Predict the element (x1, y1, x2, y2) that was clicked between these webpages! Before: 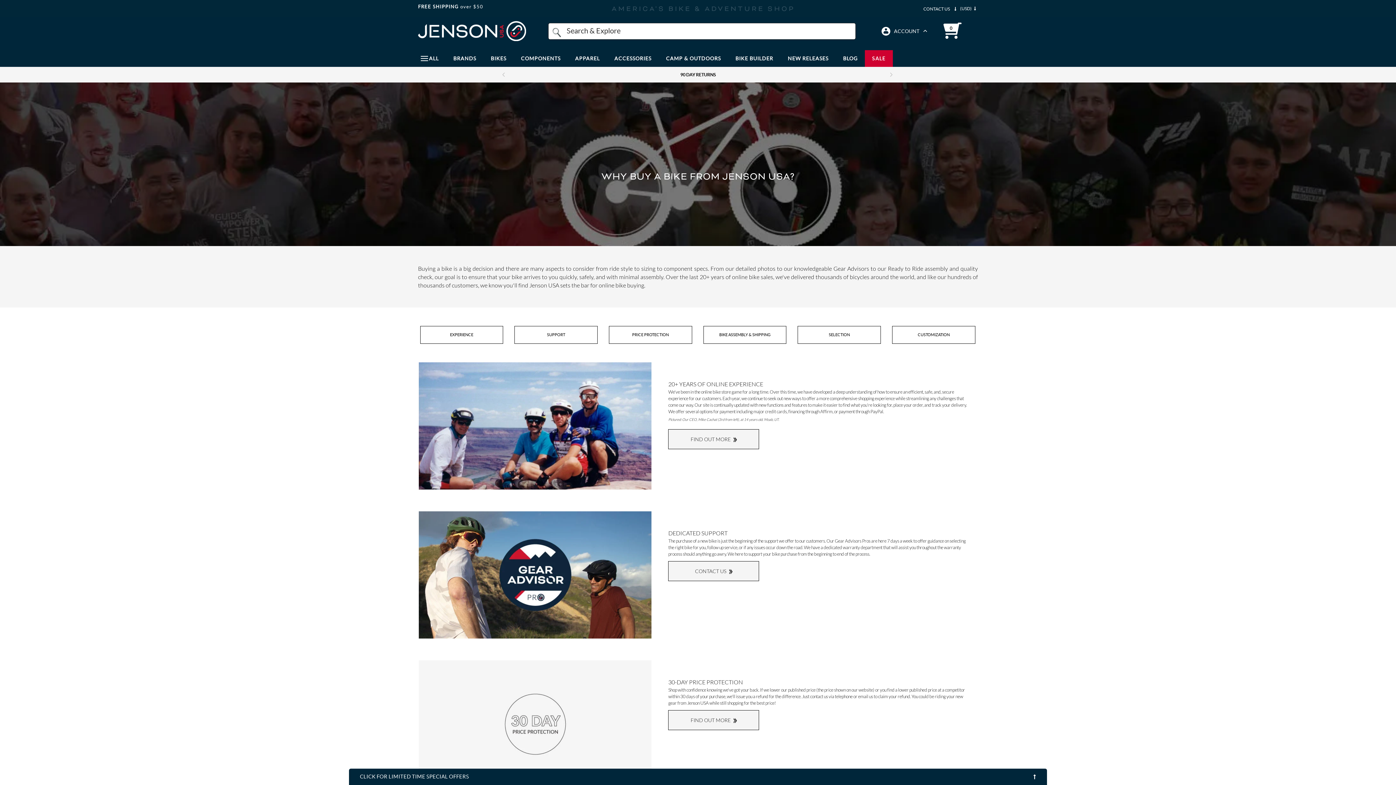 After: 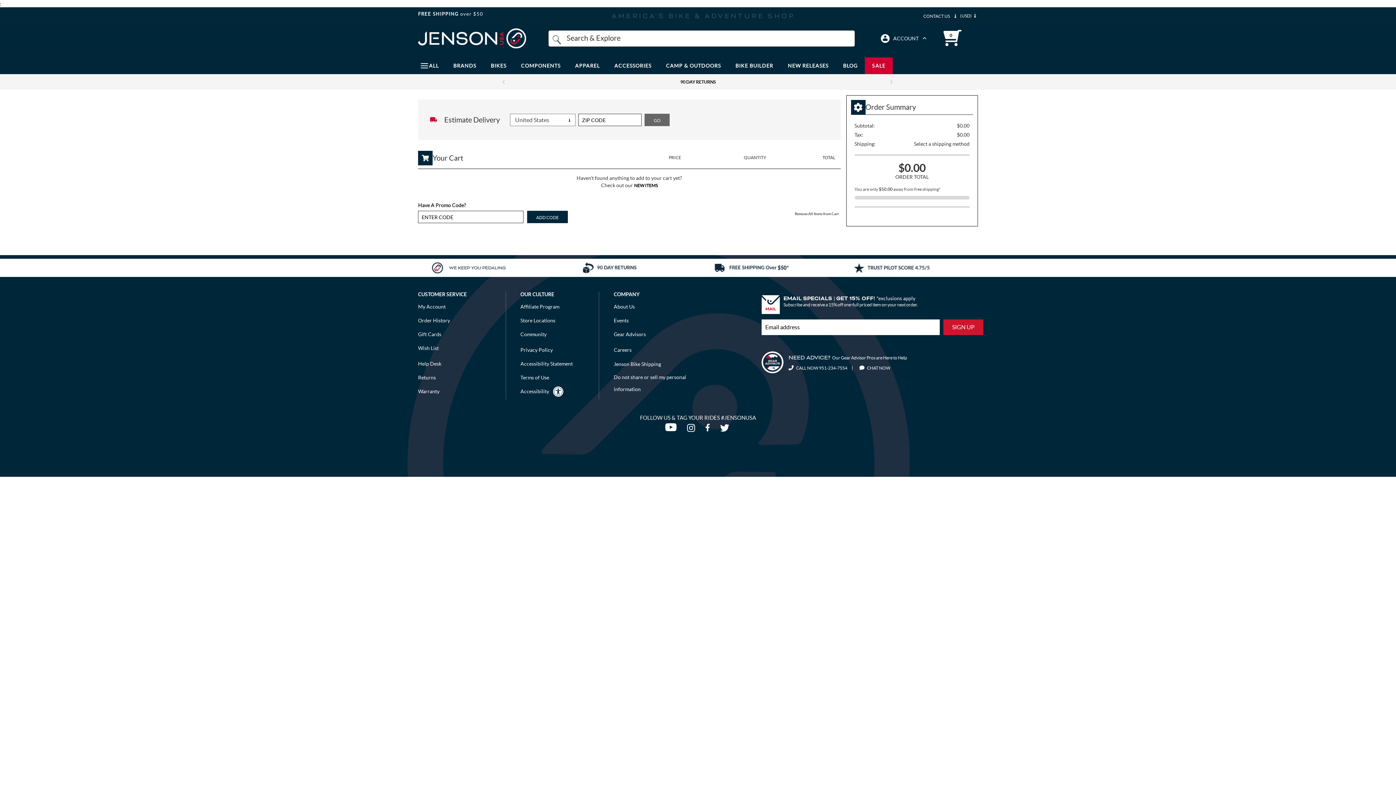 Action: bbox: (943, 22, 961, 39) label: View shopping cart